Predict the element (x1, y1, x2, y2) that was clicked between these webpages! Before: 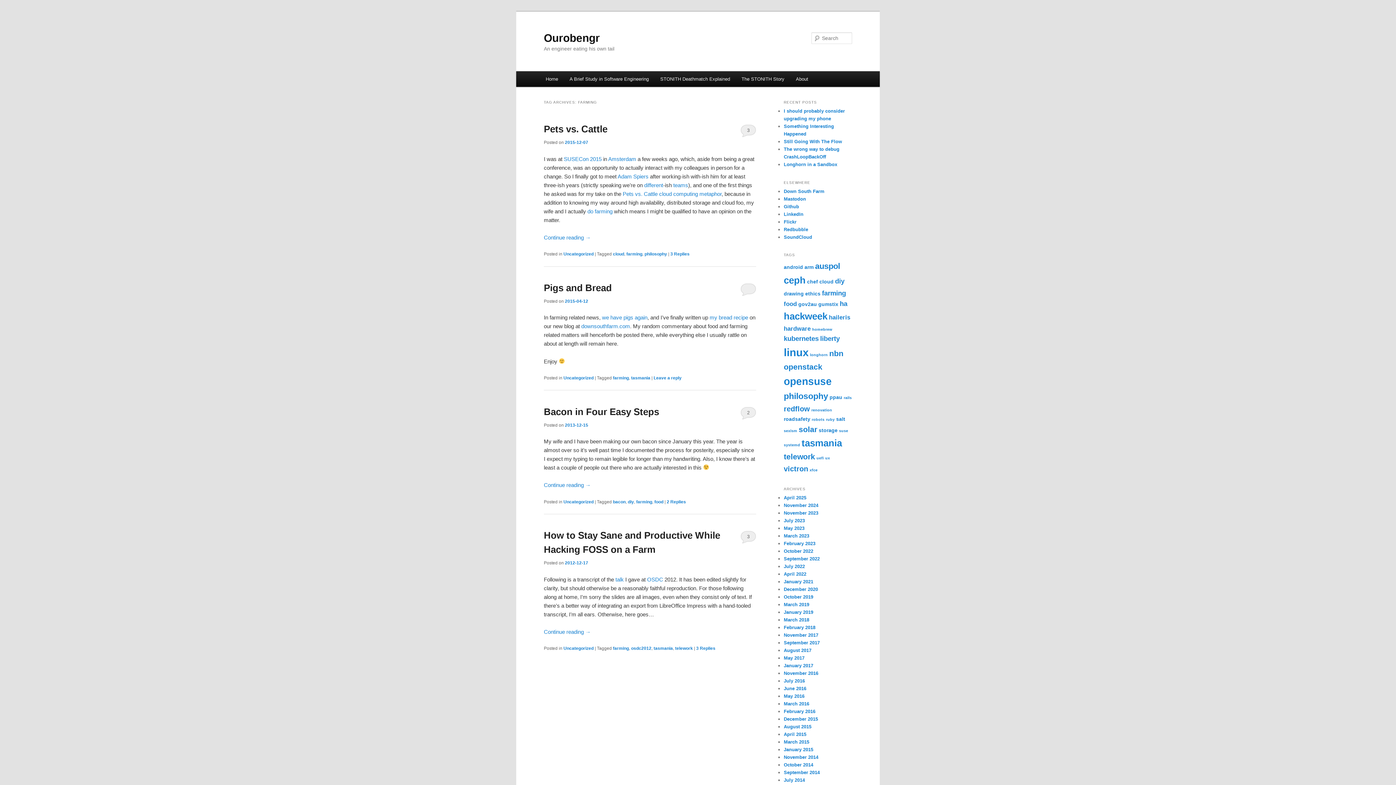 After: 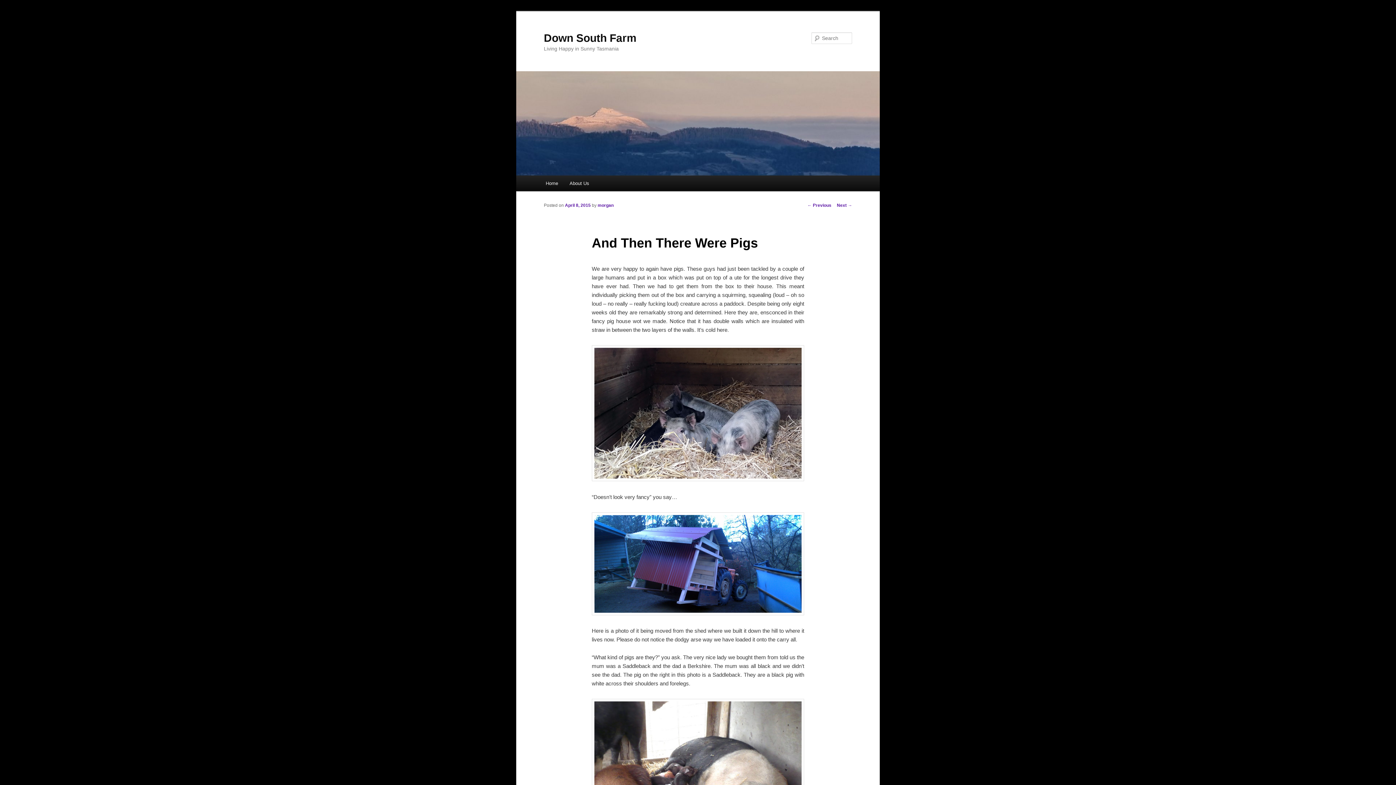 Action: bbox: (602, 314, 647, 320) label: we have pigs again